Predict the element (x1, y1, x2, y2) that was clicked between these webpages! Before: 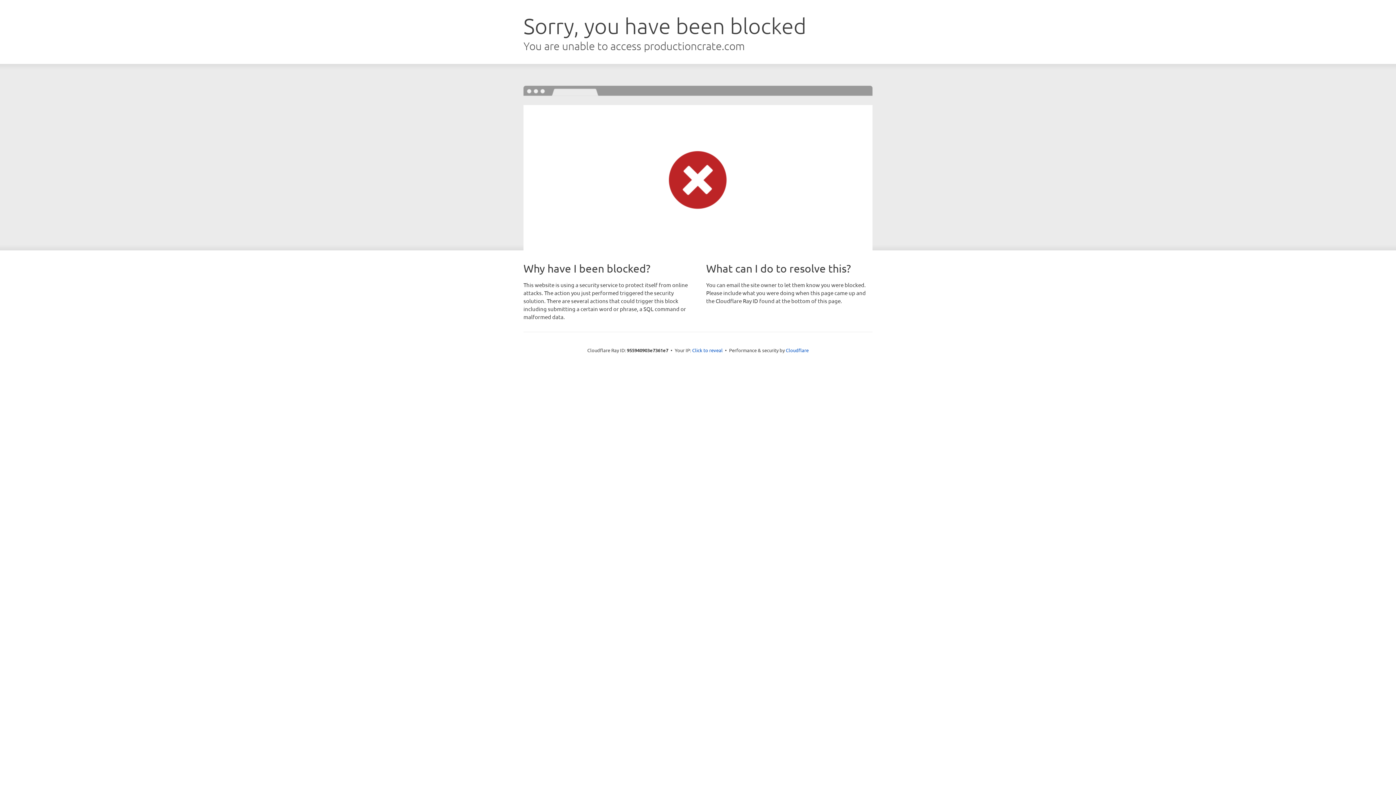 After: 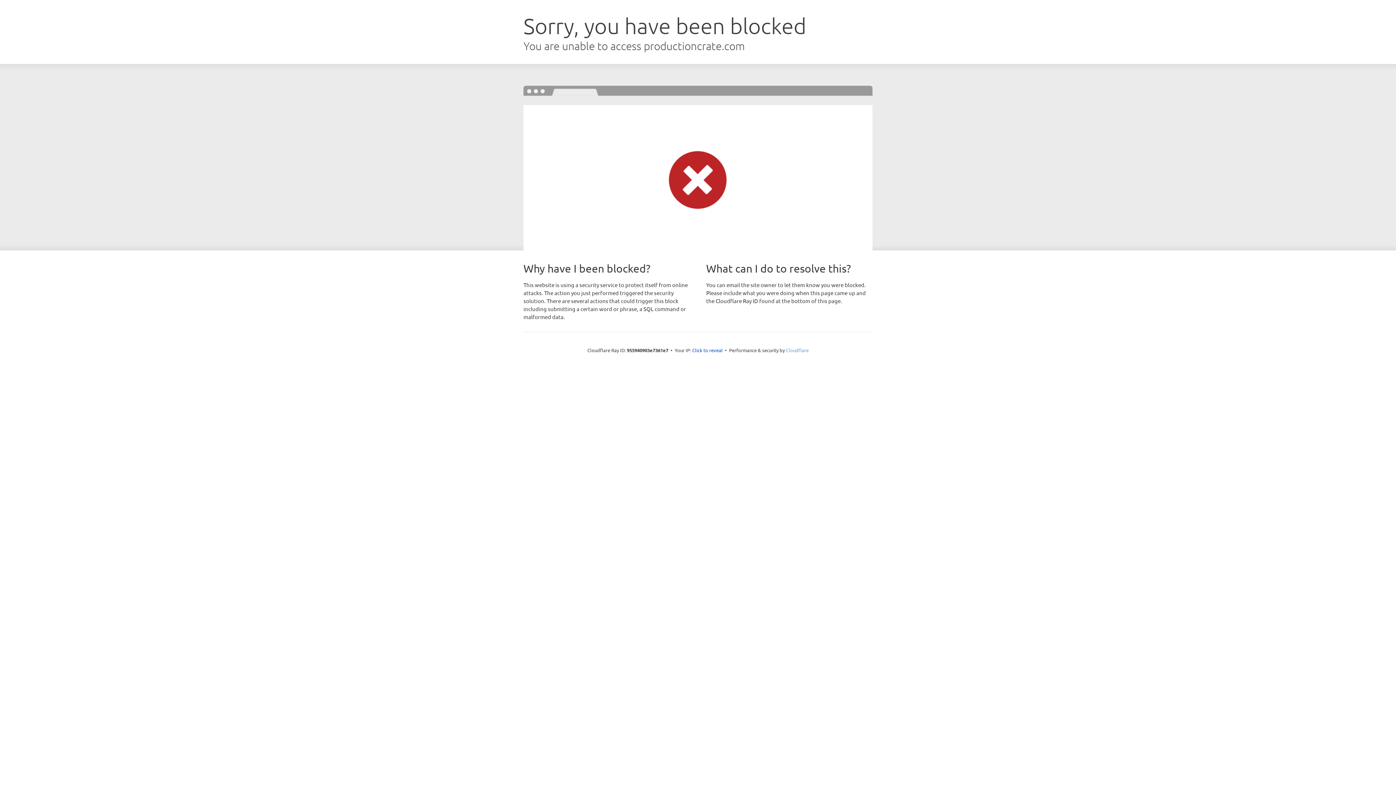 Action: label: Cloudflare bbox: (786, 347, 808, 353)